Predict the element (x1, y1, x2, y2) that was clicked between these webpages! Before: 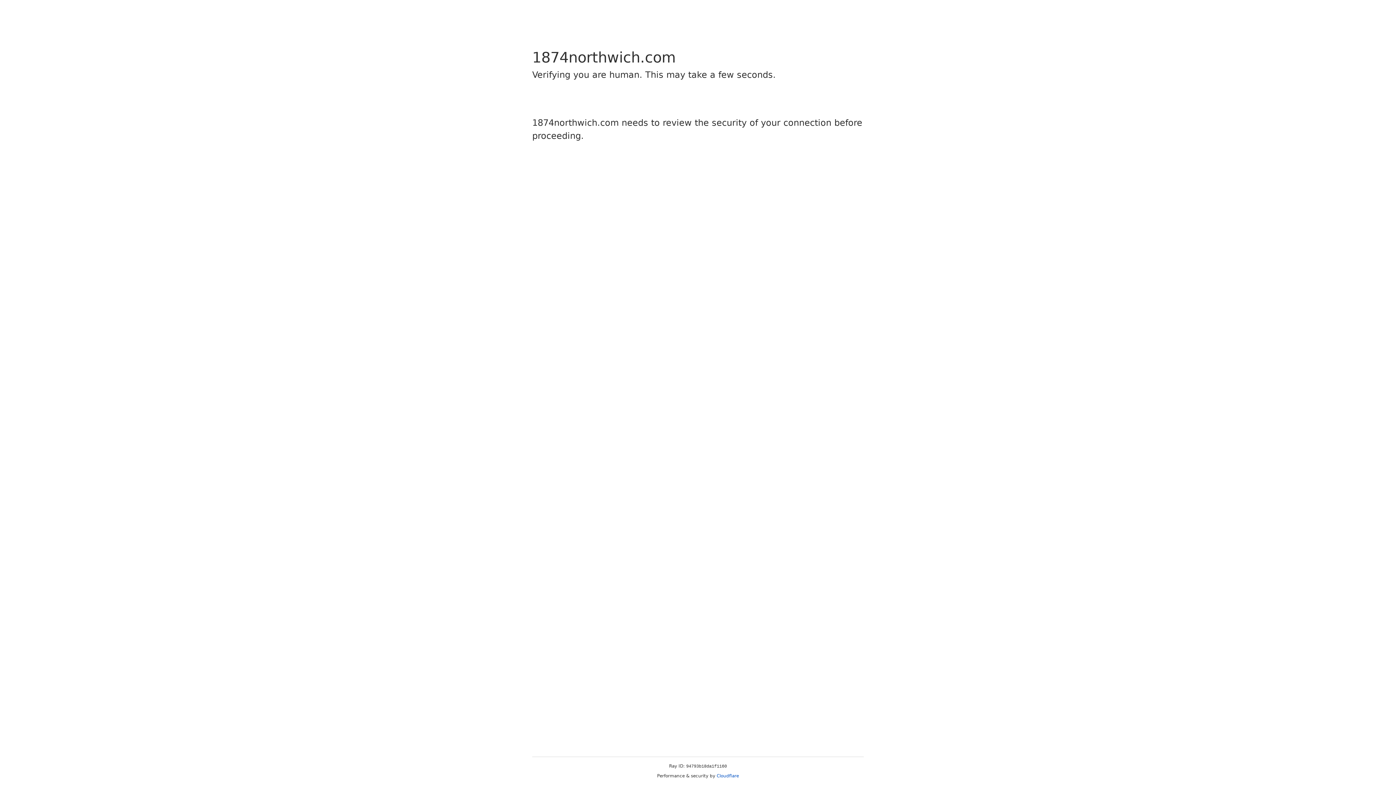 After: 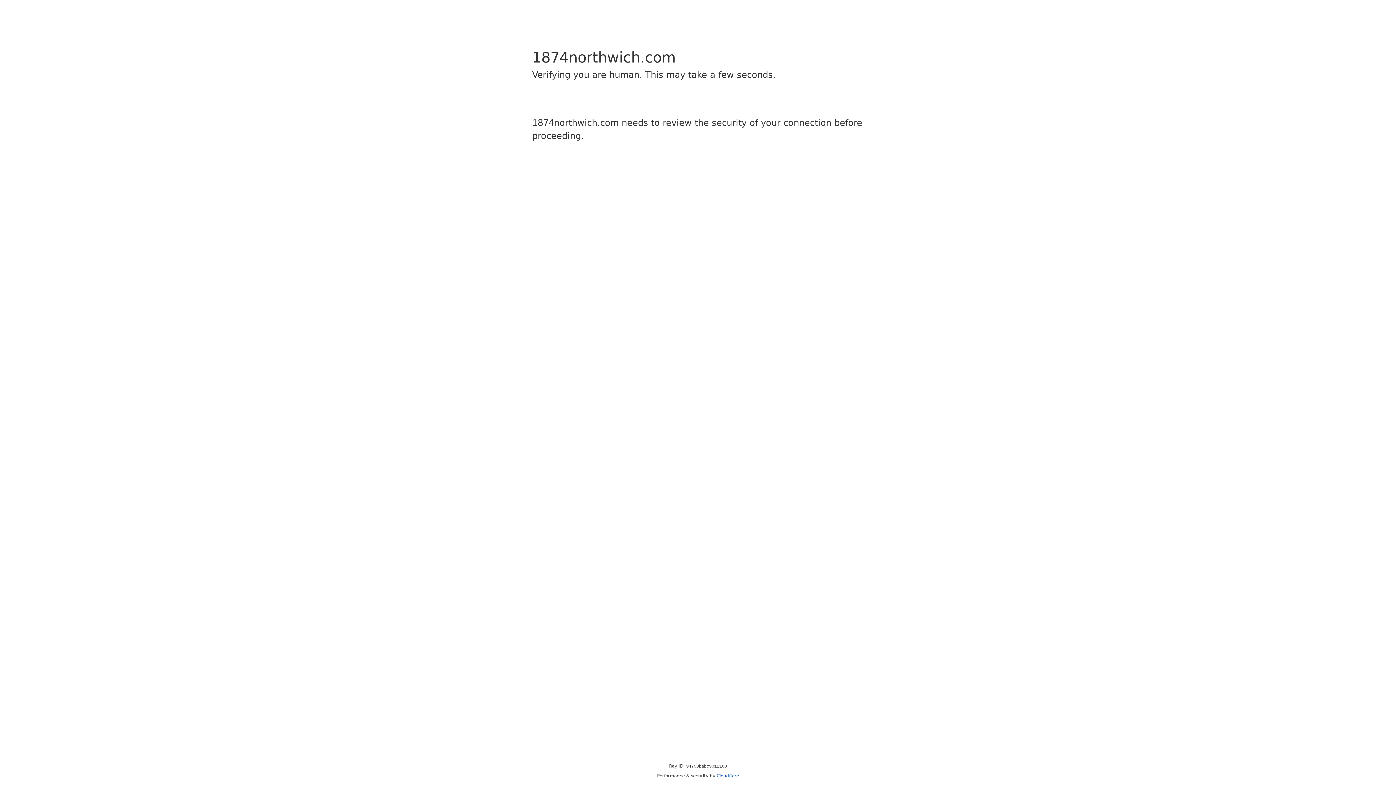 Action: label: Cloudflare bbox: (716, 773, 739, 778)